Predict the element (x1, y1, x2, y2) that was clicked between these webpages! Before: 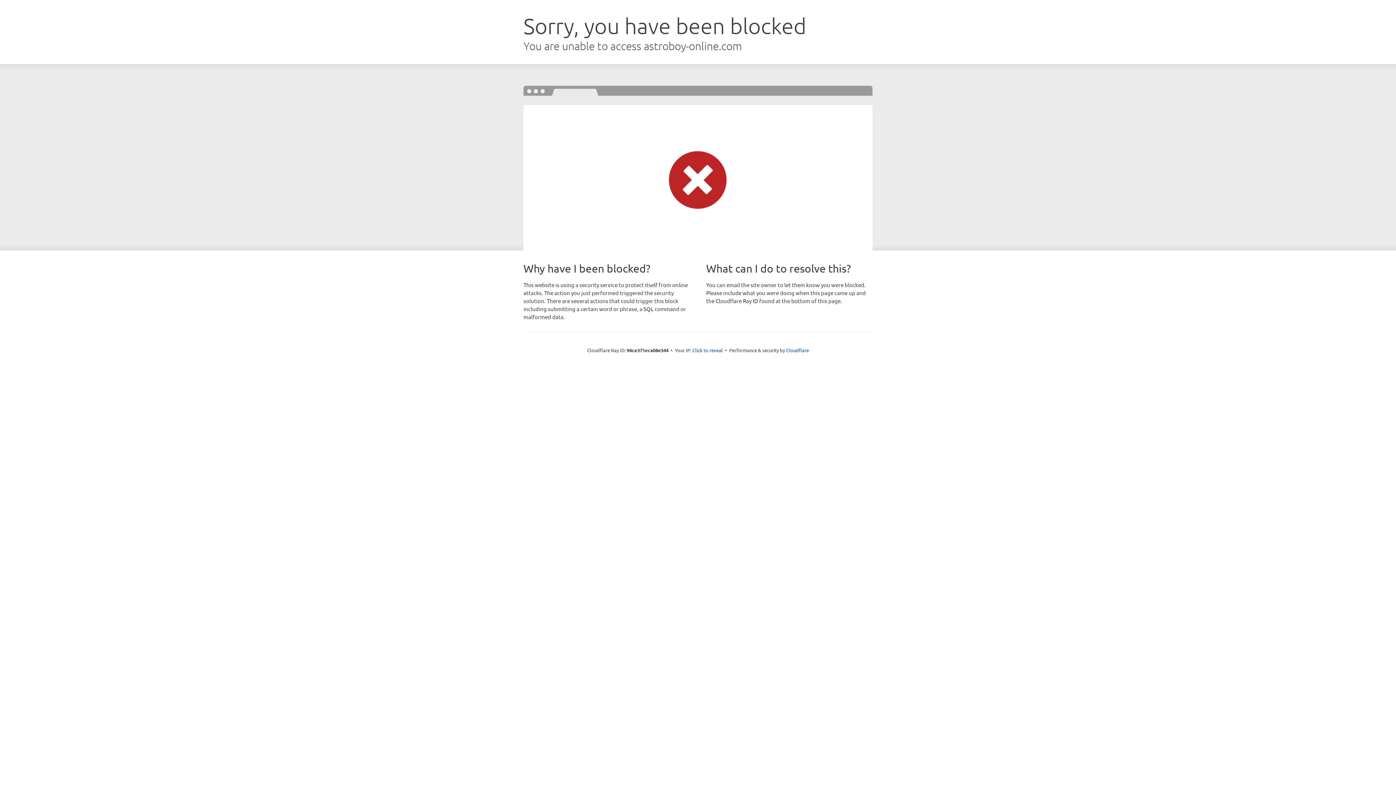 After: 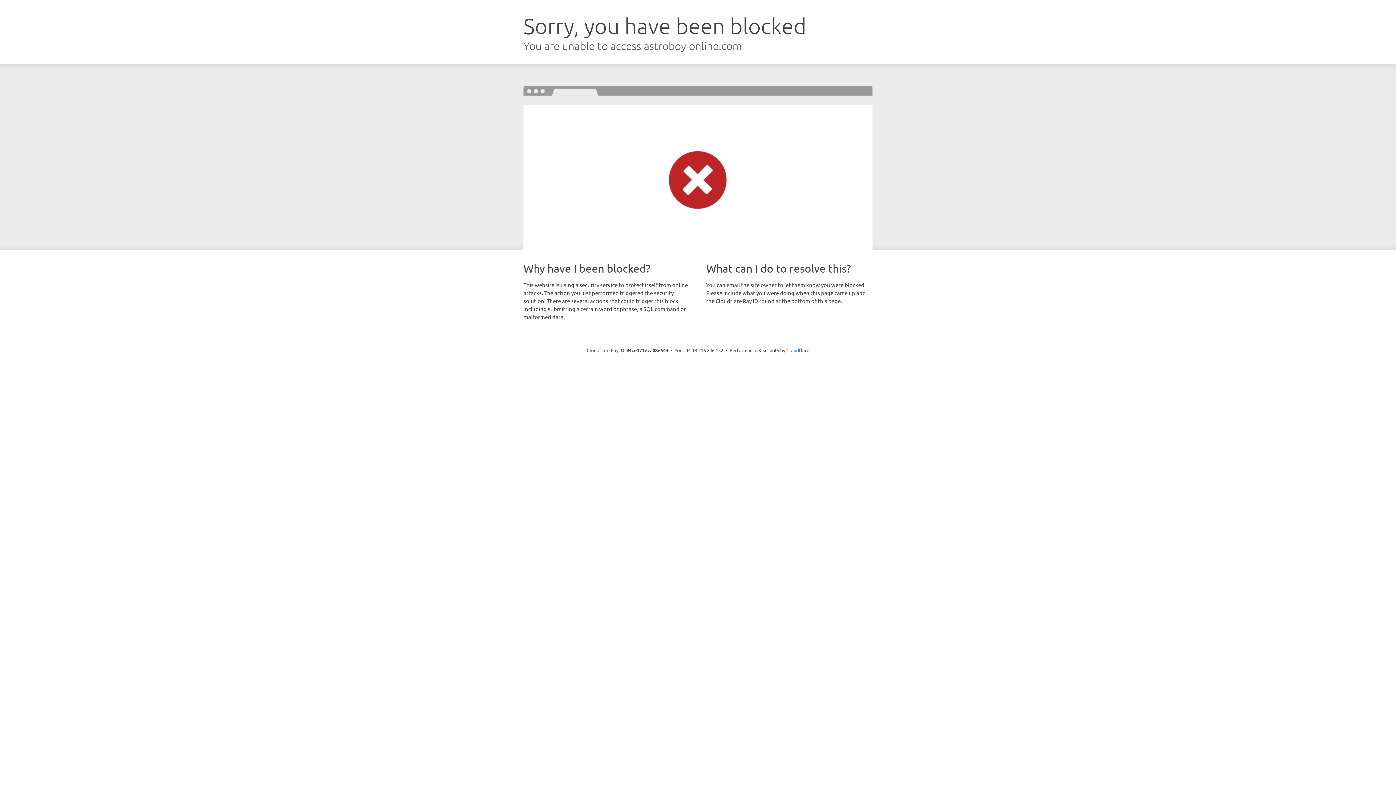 Action: bbox: (692, 346, 723, 353) label: Click to reveal